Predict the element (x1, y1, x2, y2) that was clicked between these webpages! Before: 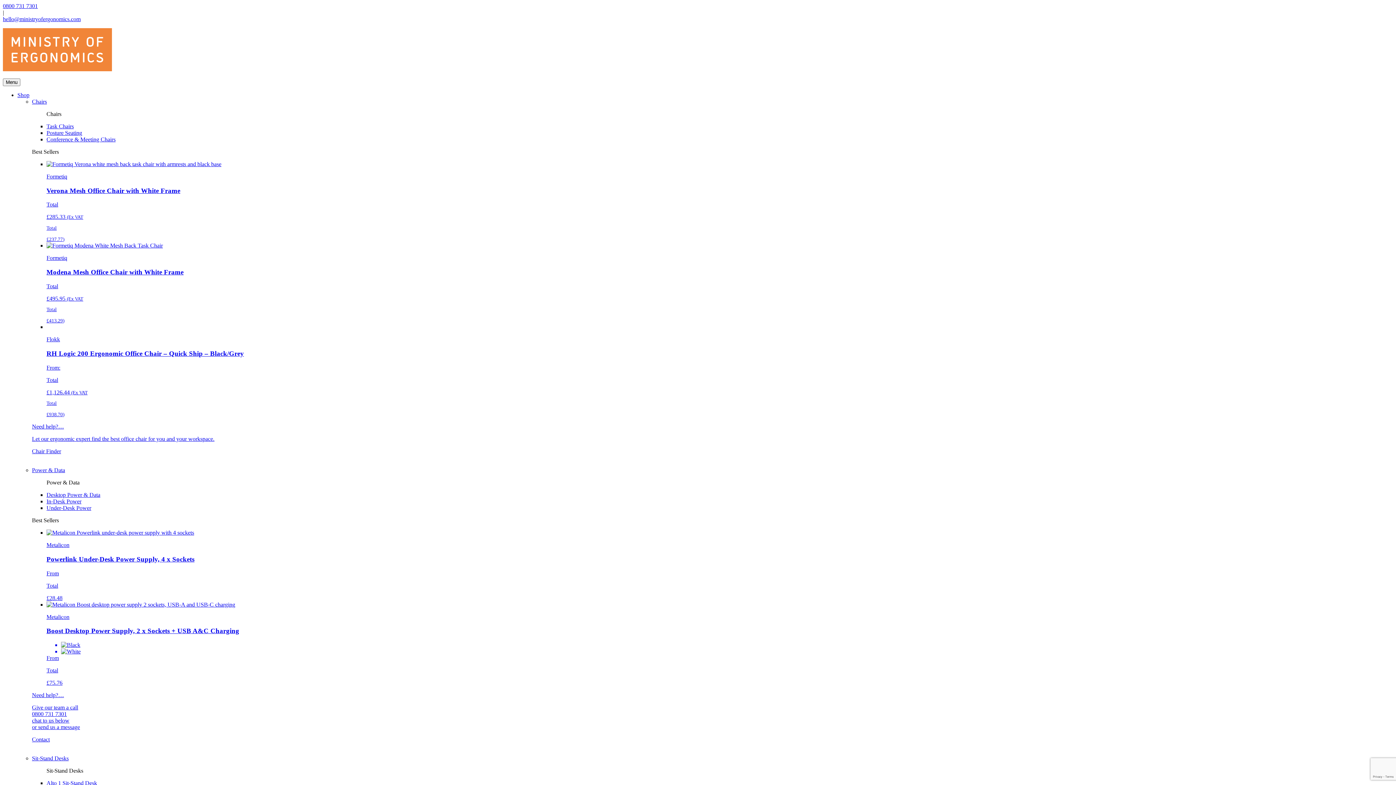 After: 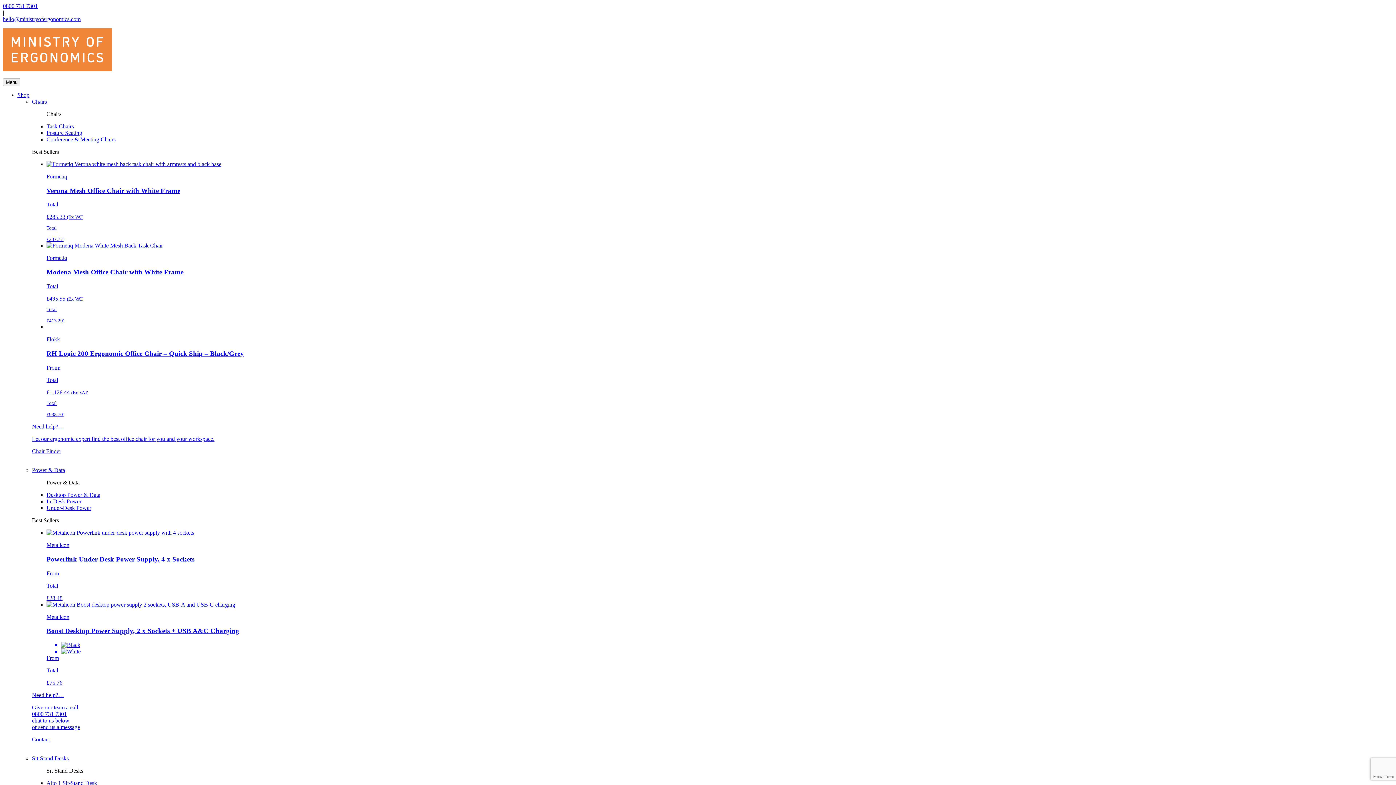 Action: label: In-Desk Power bbox: (46, 498, 81, 504)